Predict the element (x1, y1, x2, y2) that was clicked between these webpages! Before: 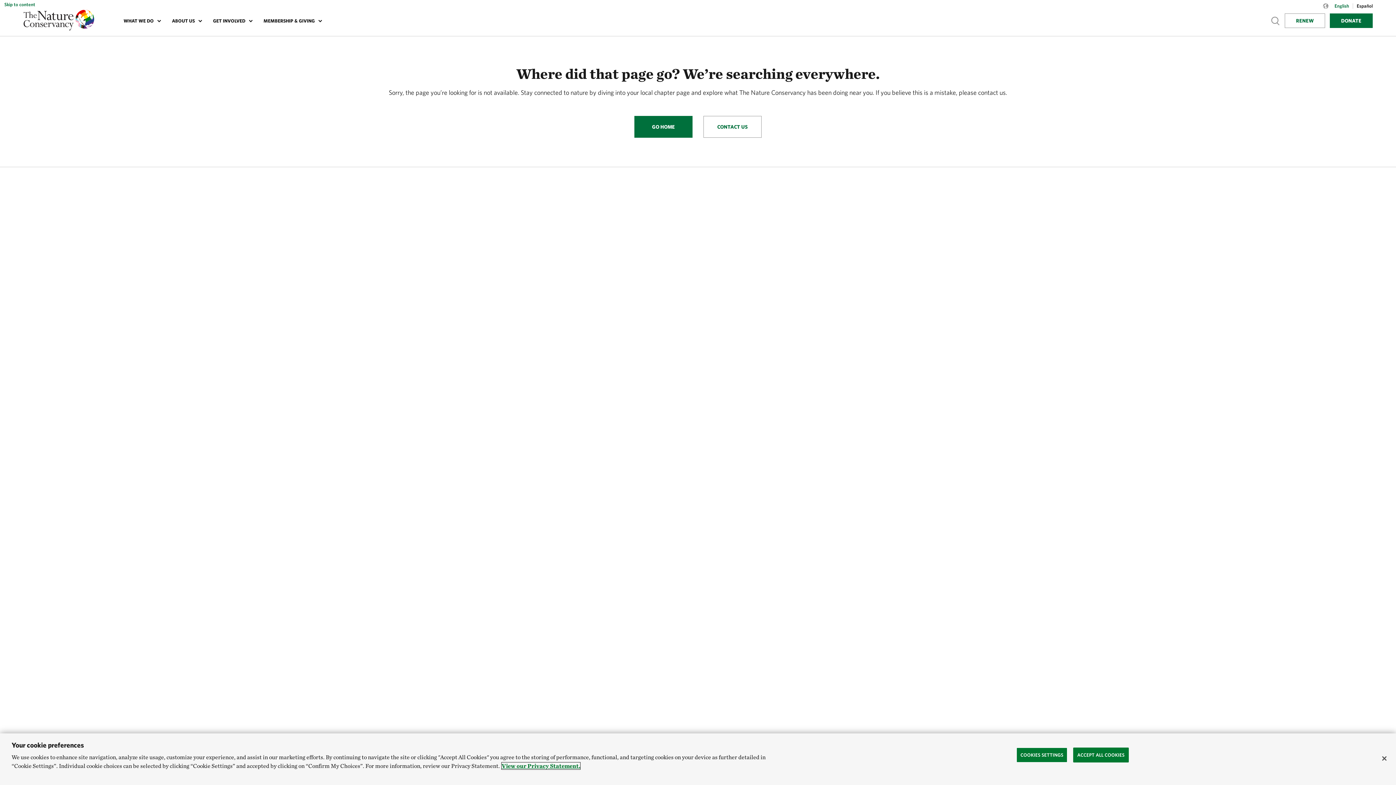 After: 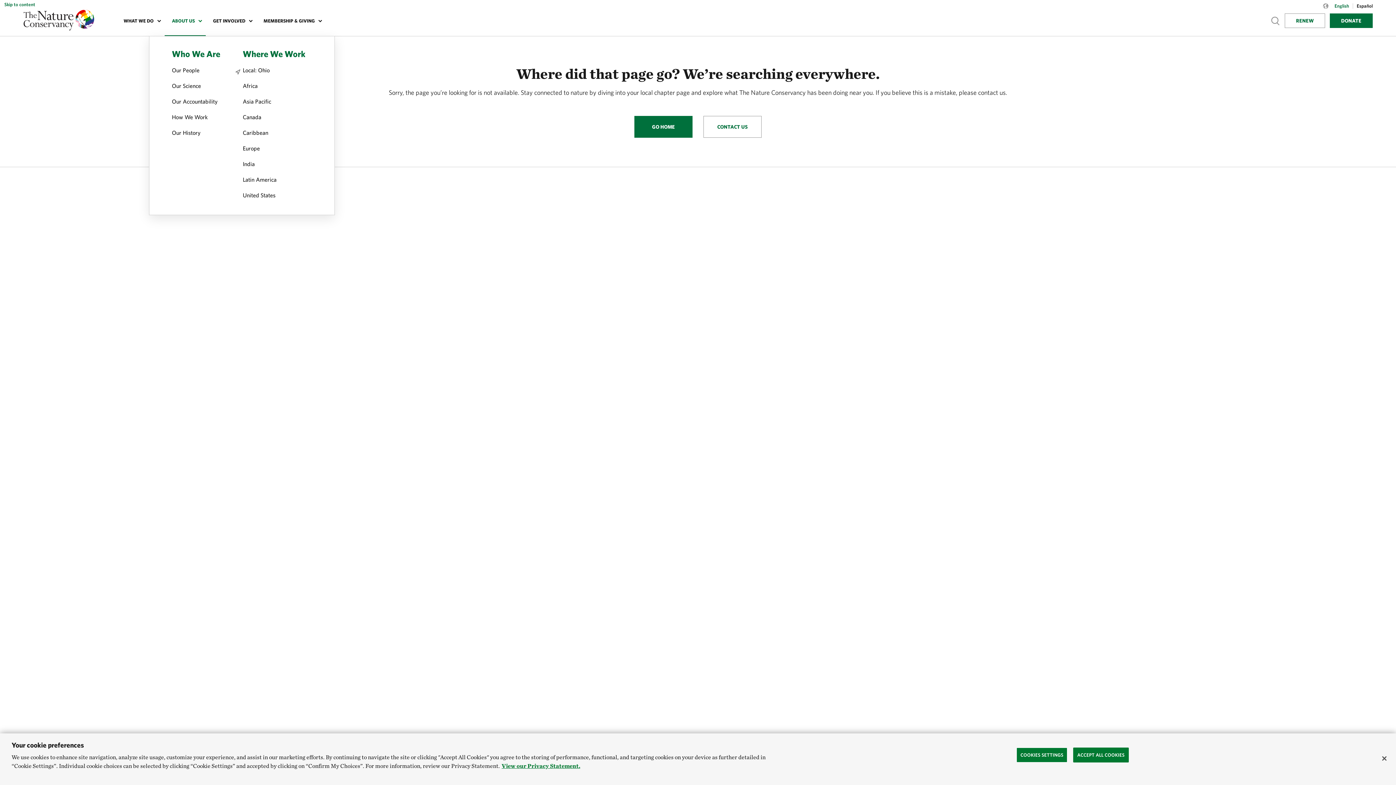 Action: bbox: (164, 6, 205, 36) label: ABOUT US